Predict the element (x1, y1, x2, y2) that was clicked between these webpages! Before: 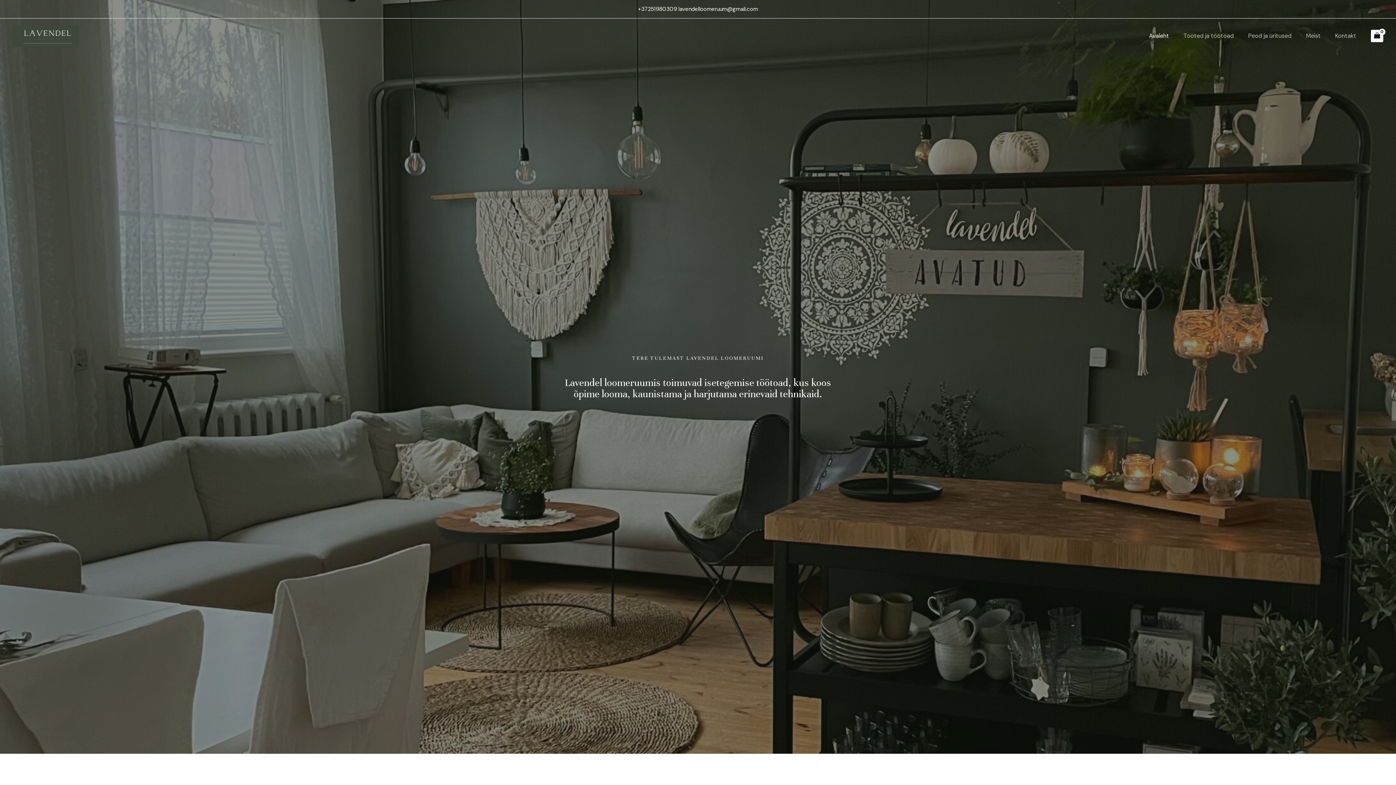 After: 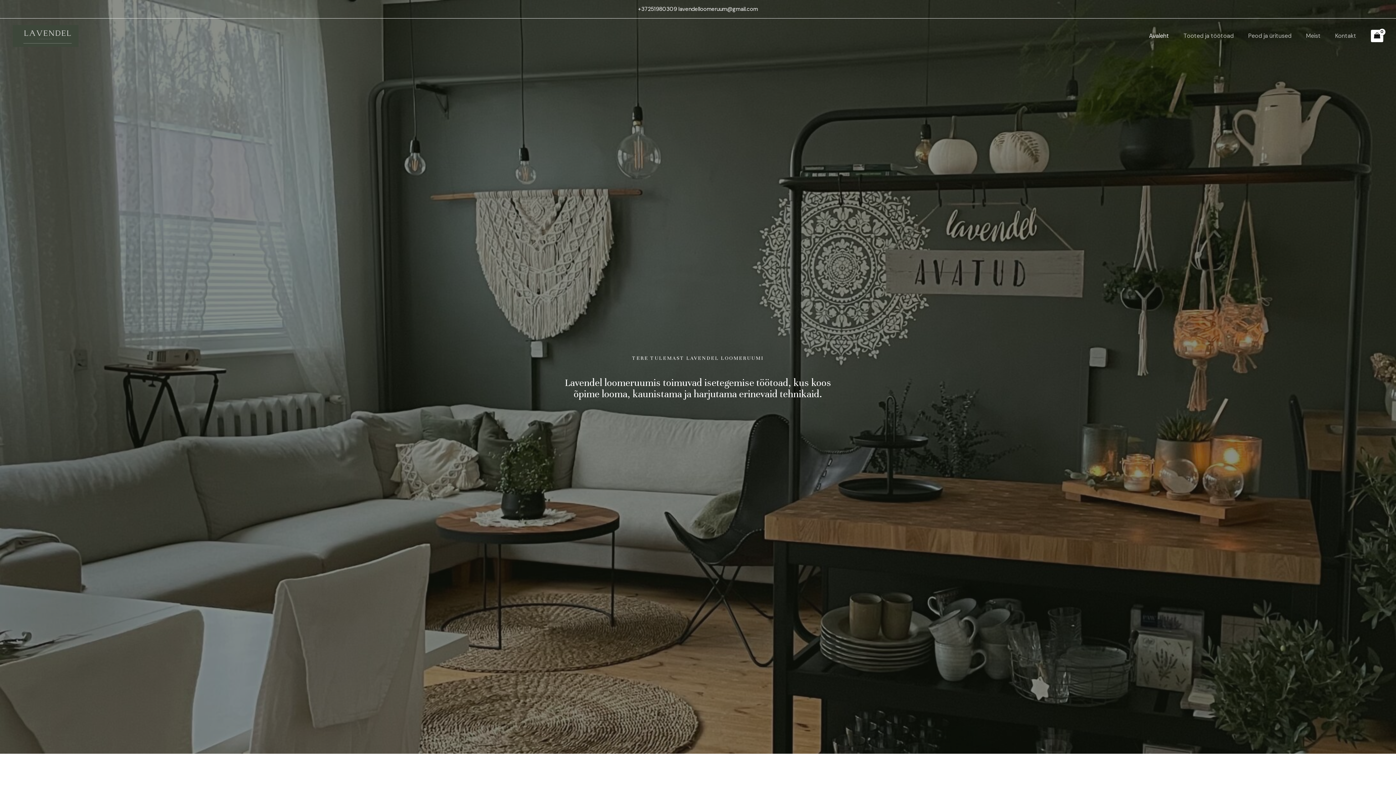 Action: bbox: (12, 31, 78, 39)